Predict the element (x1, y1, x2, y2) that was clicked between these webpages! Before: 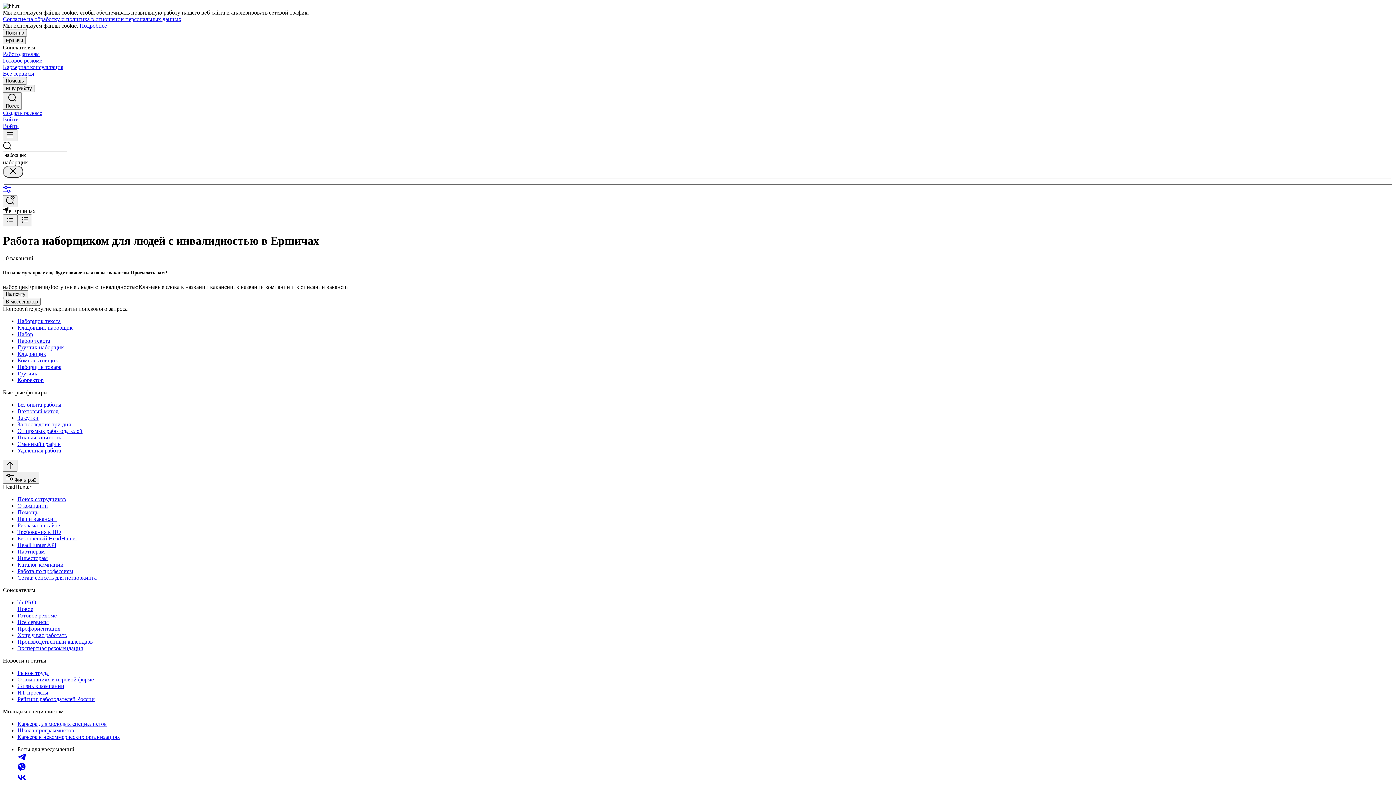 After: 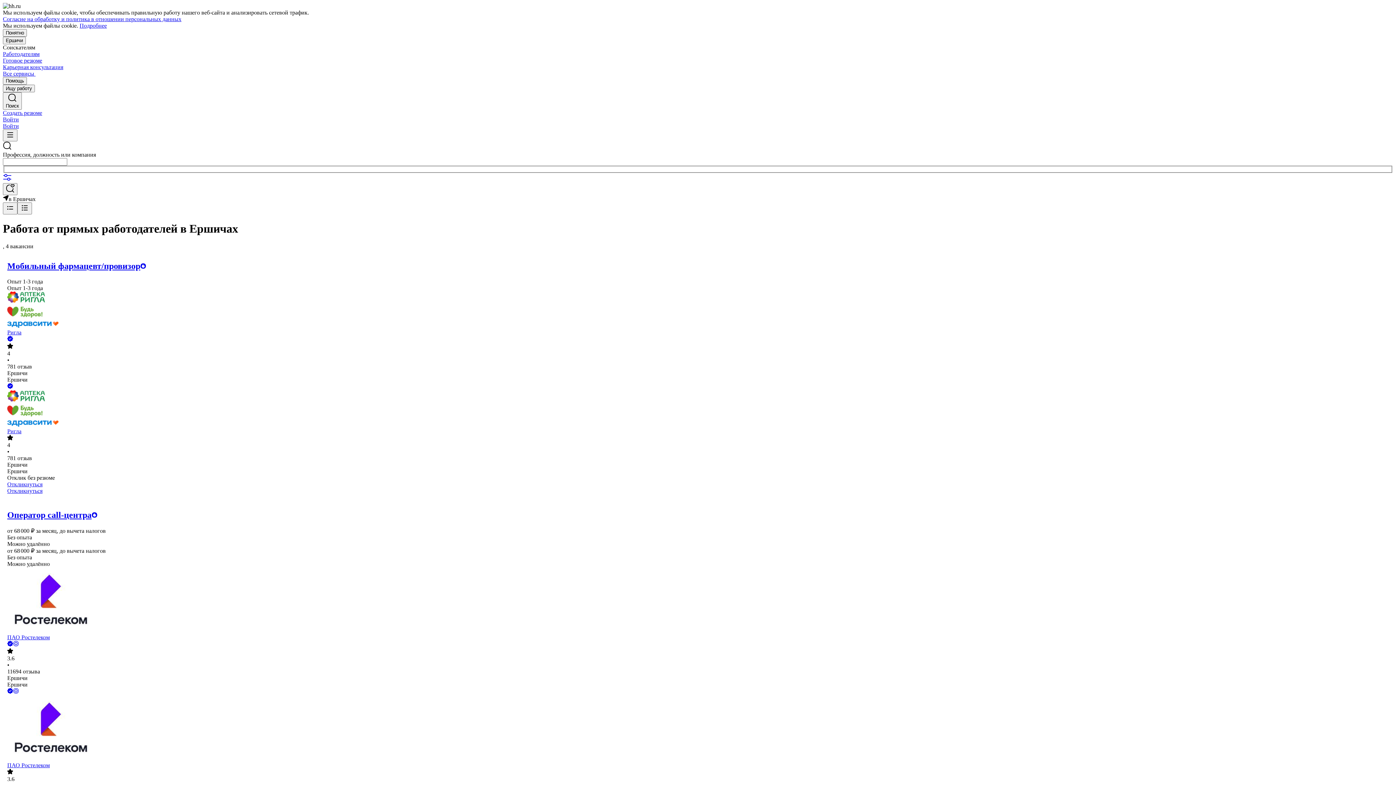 Action: label: От прямых работодателей bbox: (17, 427, 1393, 434)